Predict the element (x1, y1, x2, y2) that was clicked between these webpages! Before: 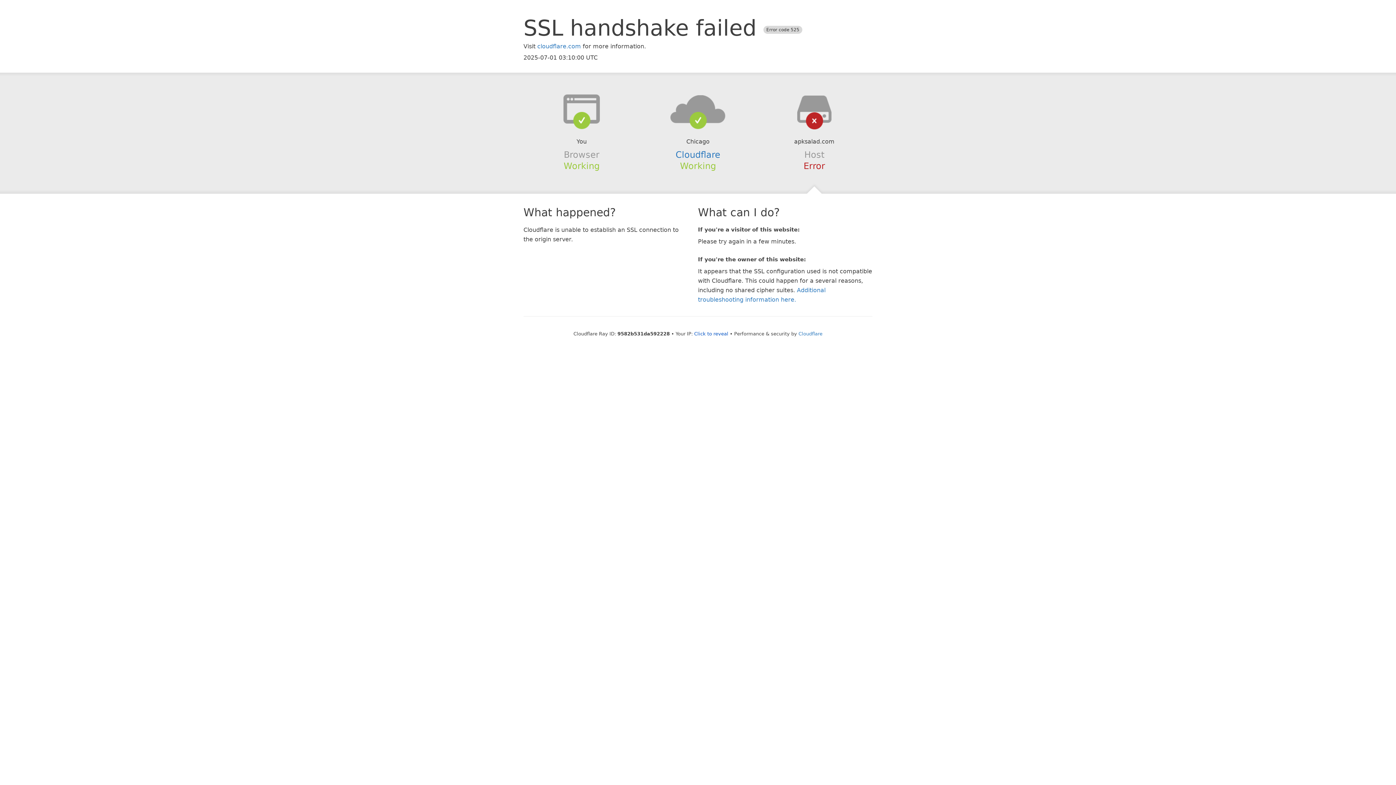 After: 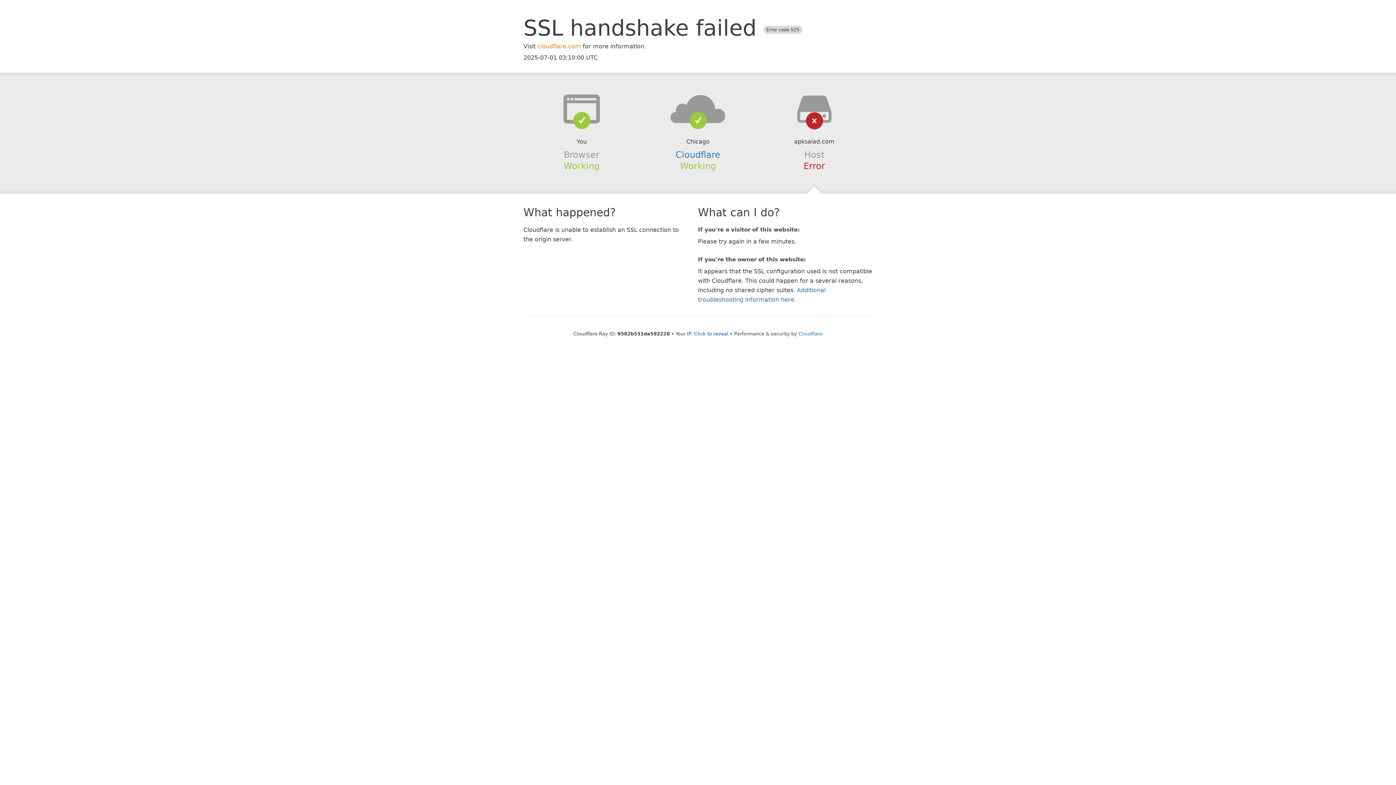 Action: label: cloudflare.com bbox: (537, 42, 581, 49)